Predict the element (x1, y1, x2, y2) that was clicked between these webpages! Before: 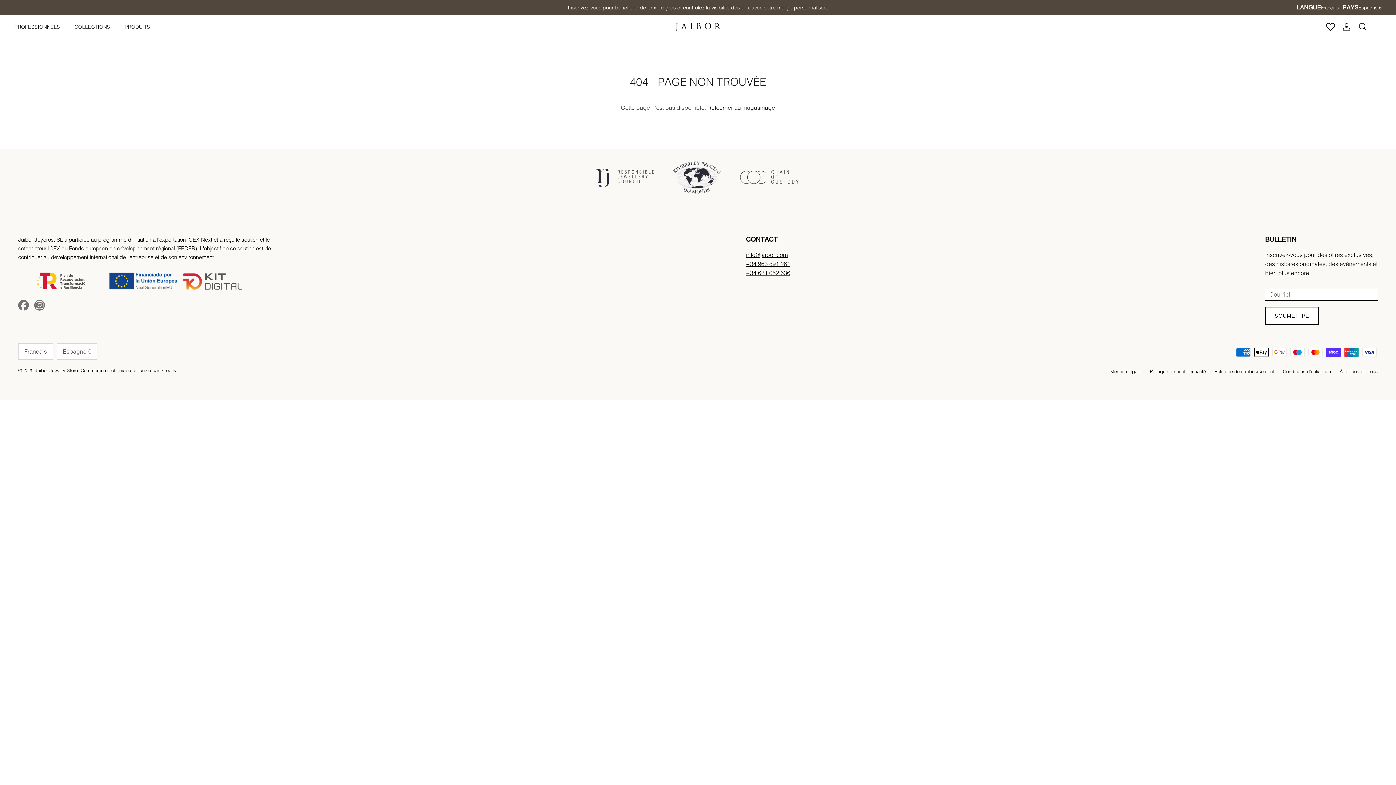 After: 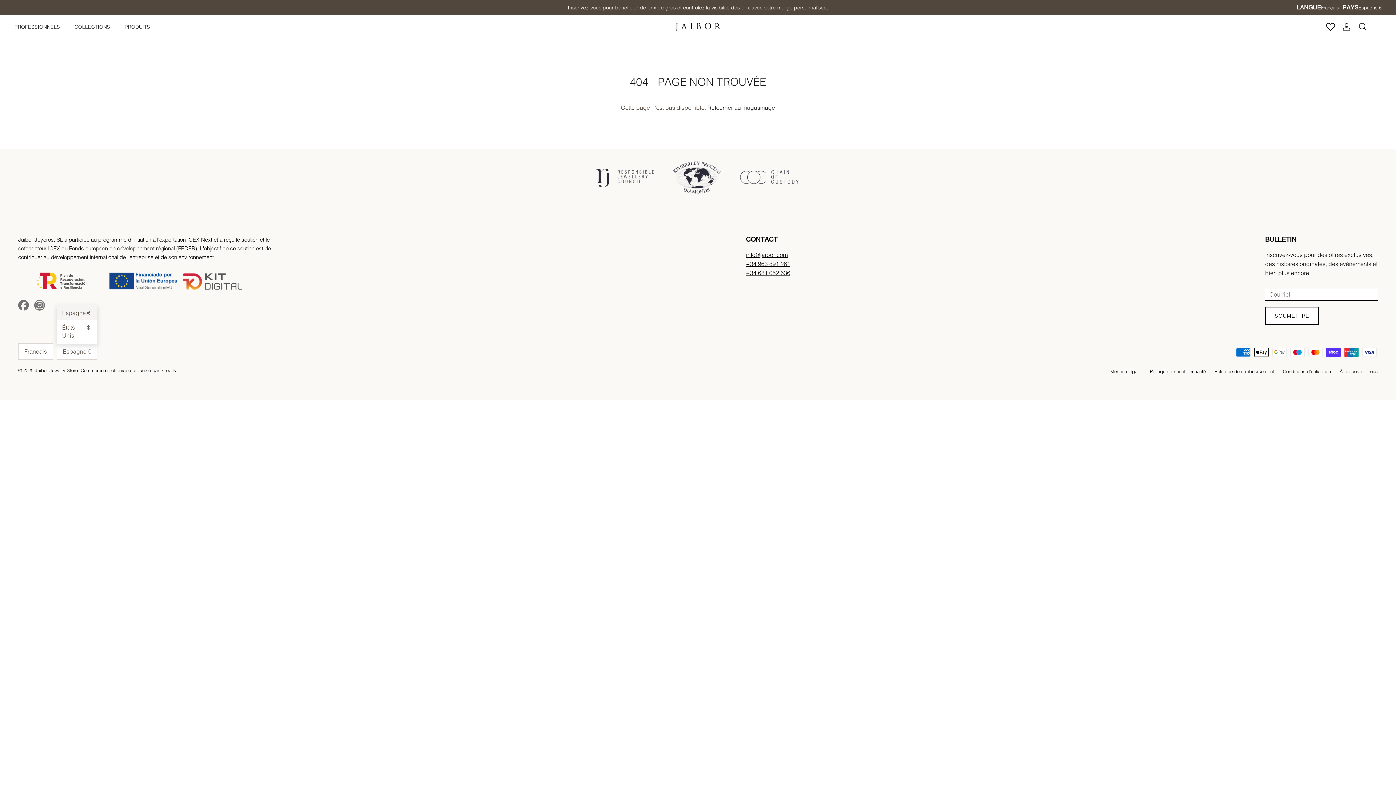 Action: label: Espagne € bbox: (56, 343, 97, 360)